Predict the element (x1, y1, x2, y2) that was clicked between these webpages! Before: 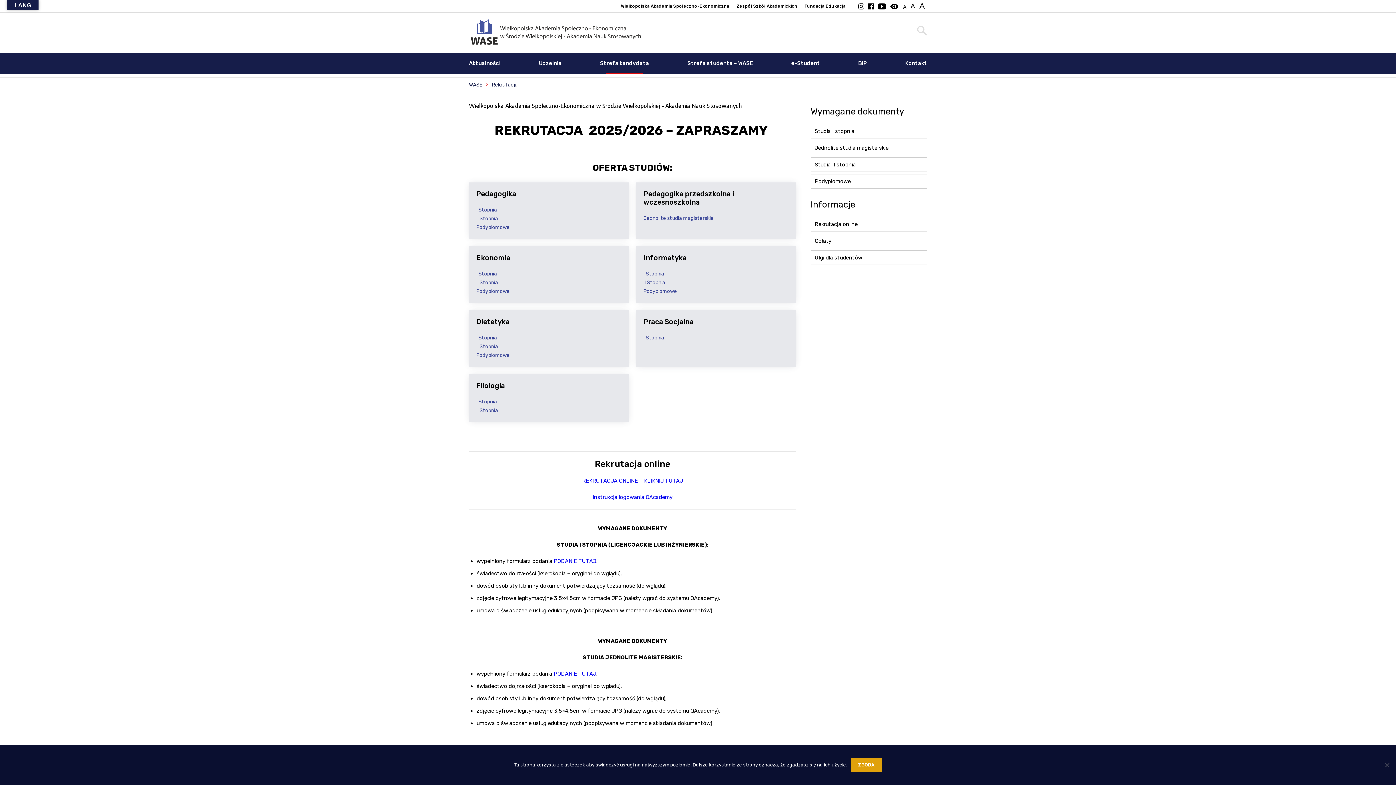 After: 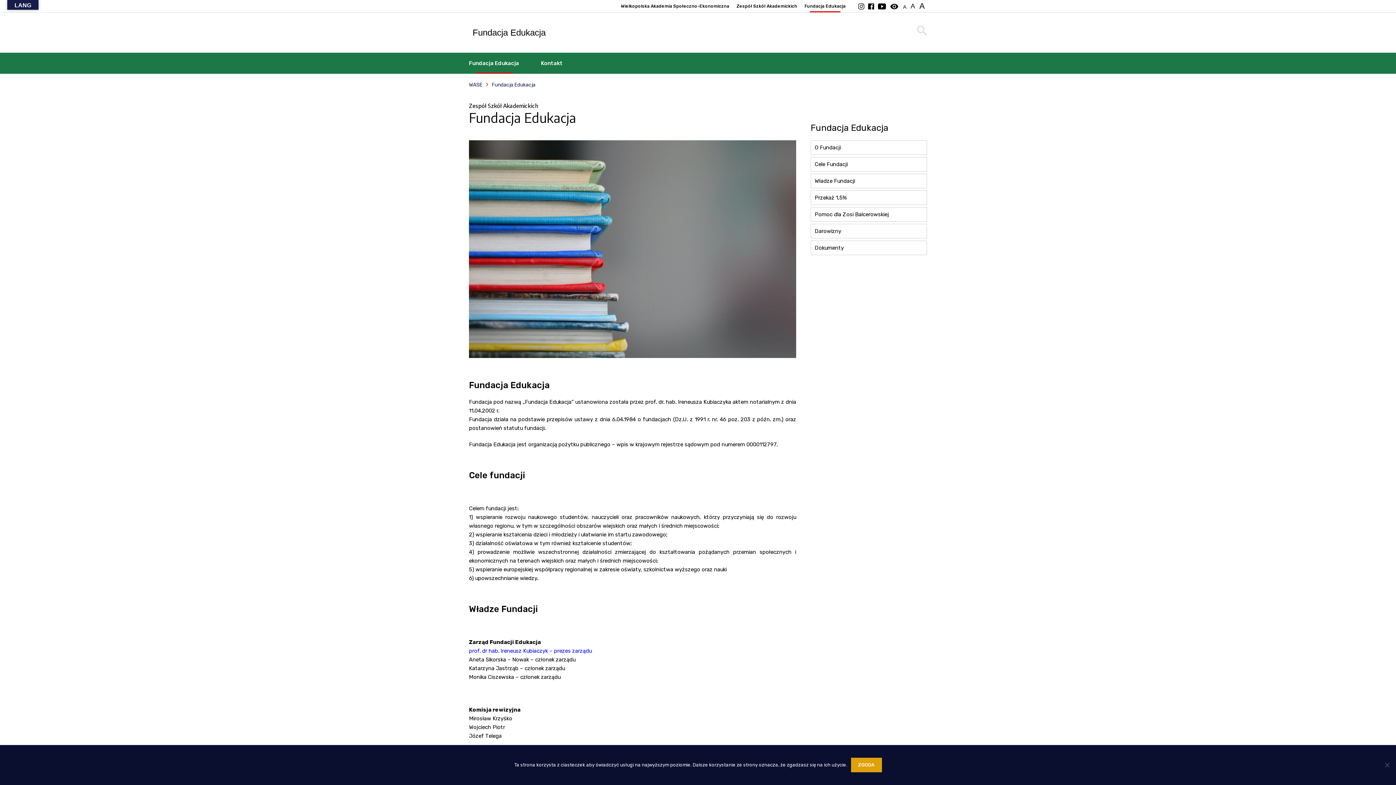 Action: bbox: (804, 0, 845, 12) label: Fundacja Edukacja